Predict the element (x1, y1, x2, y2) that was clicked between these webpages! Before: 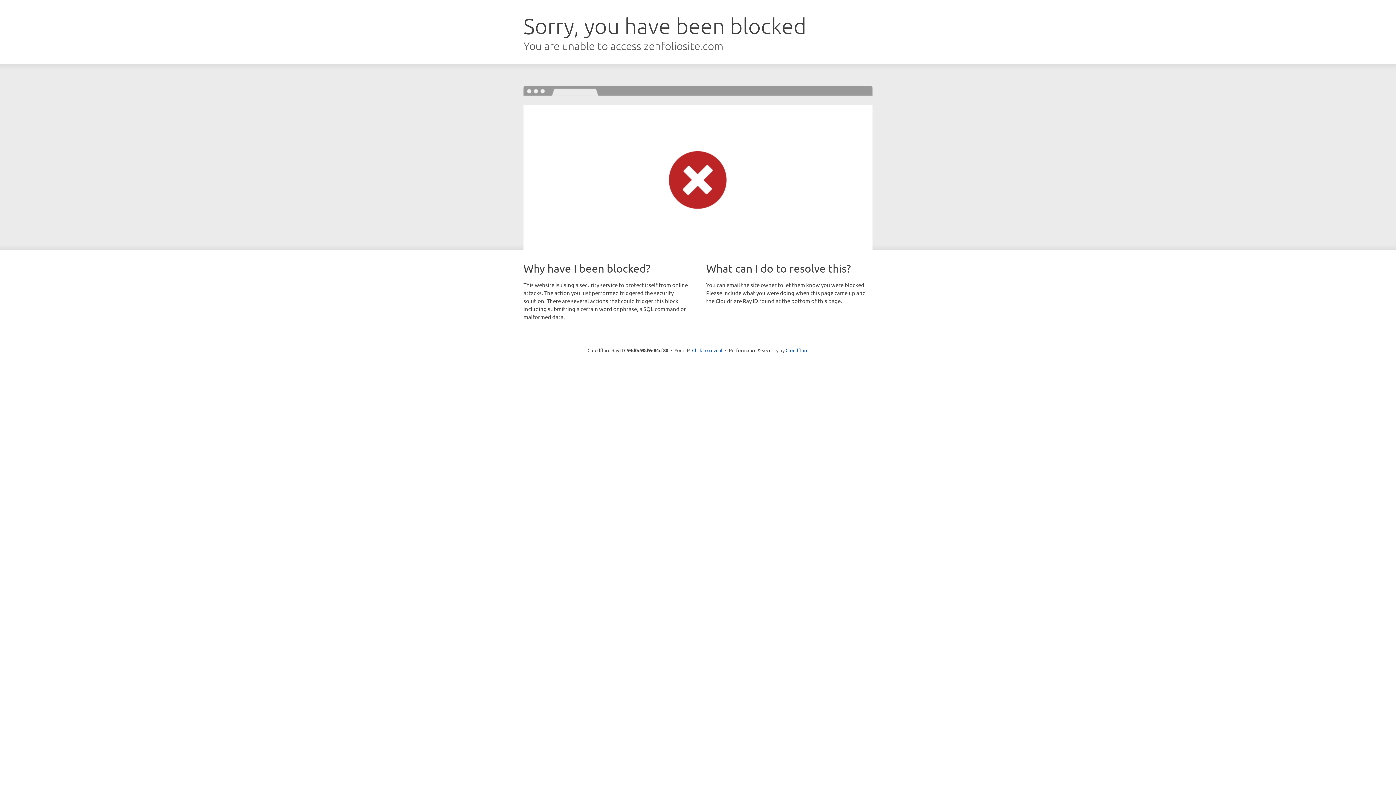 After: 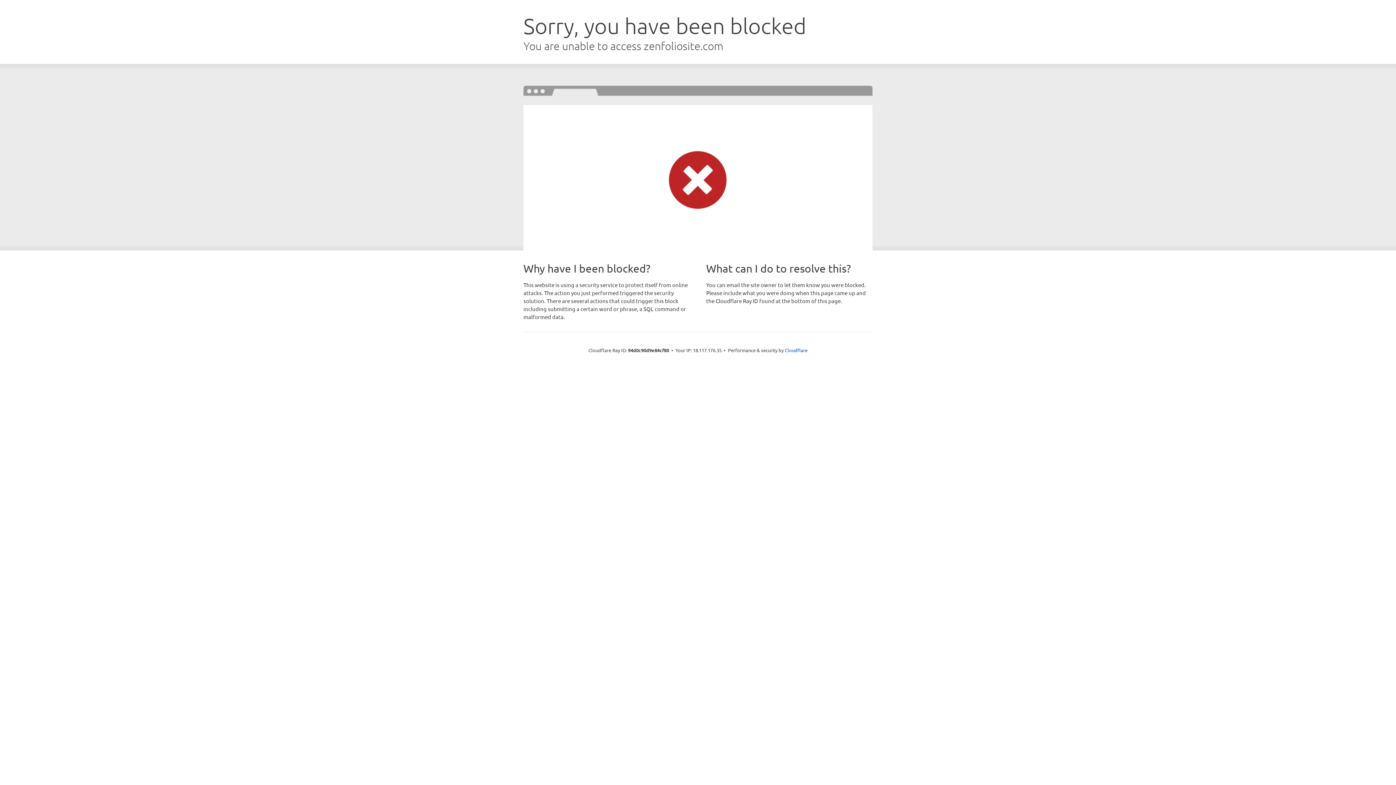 Action: label: Click to reveal bbox: (692, 346, 722, 353)